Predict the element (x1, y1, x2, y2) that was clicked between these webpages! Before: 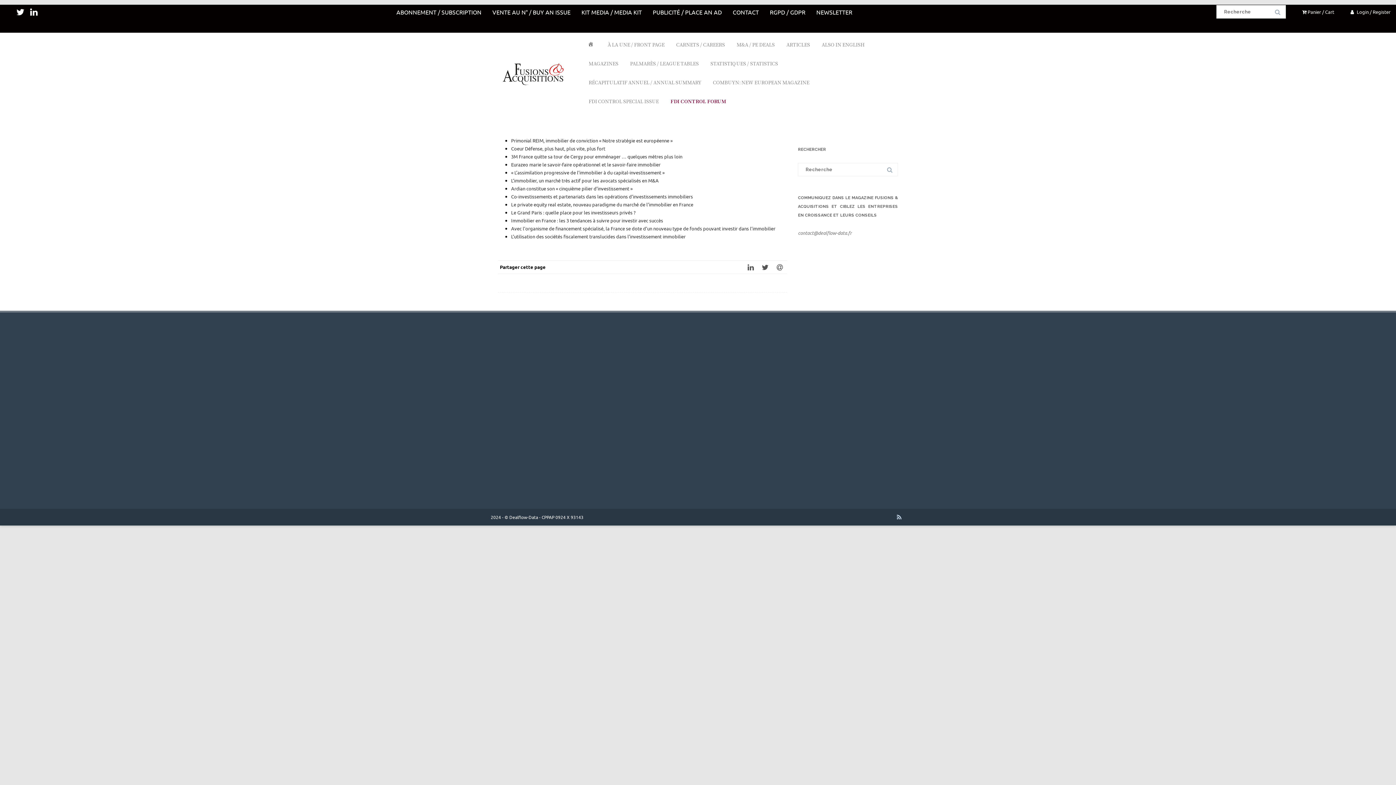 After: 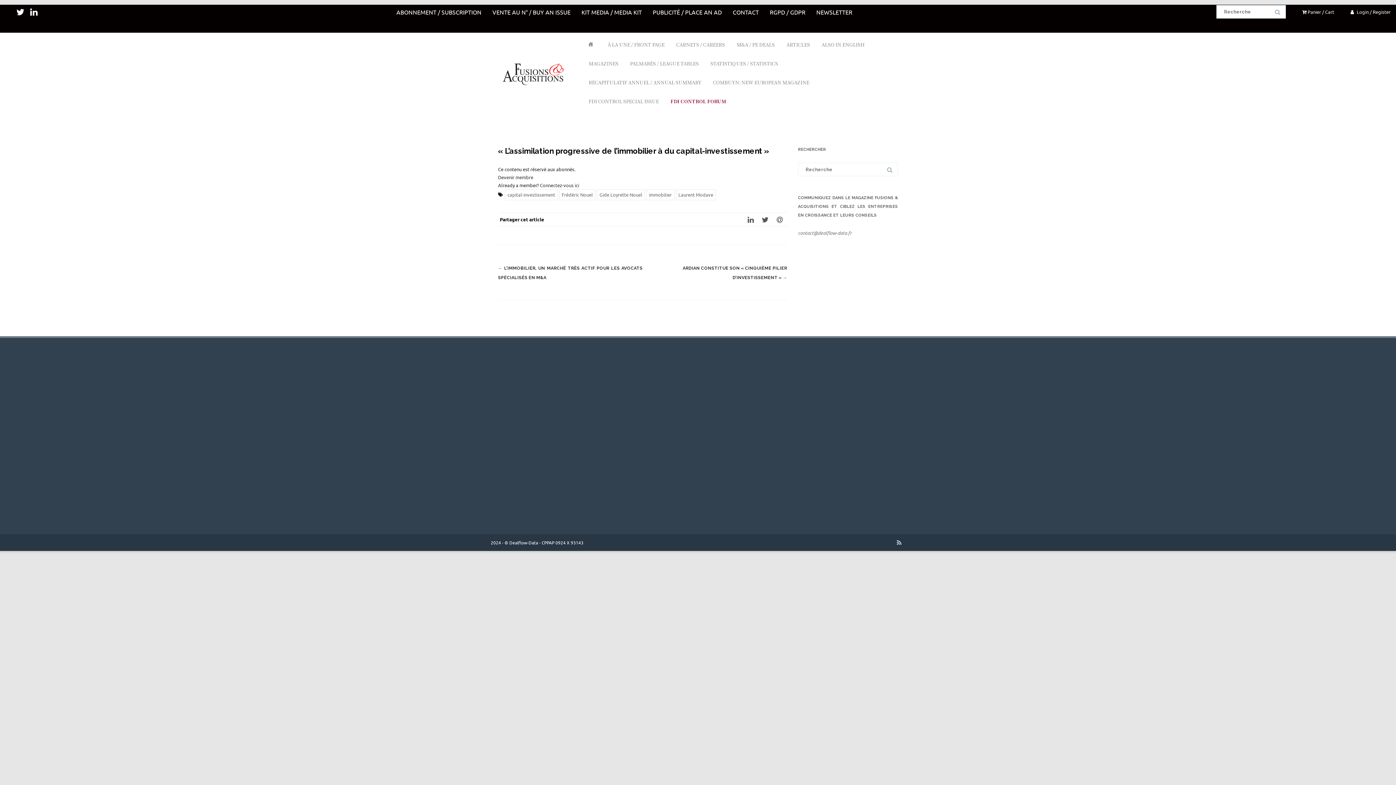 Action: label: « L’assimilation progressive de l’immobilier à du capital-investissement » bbox: (511, 169, 664, 175)